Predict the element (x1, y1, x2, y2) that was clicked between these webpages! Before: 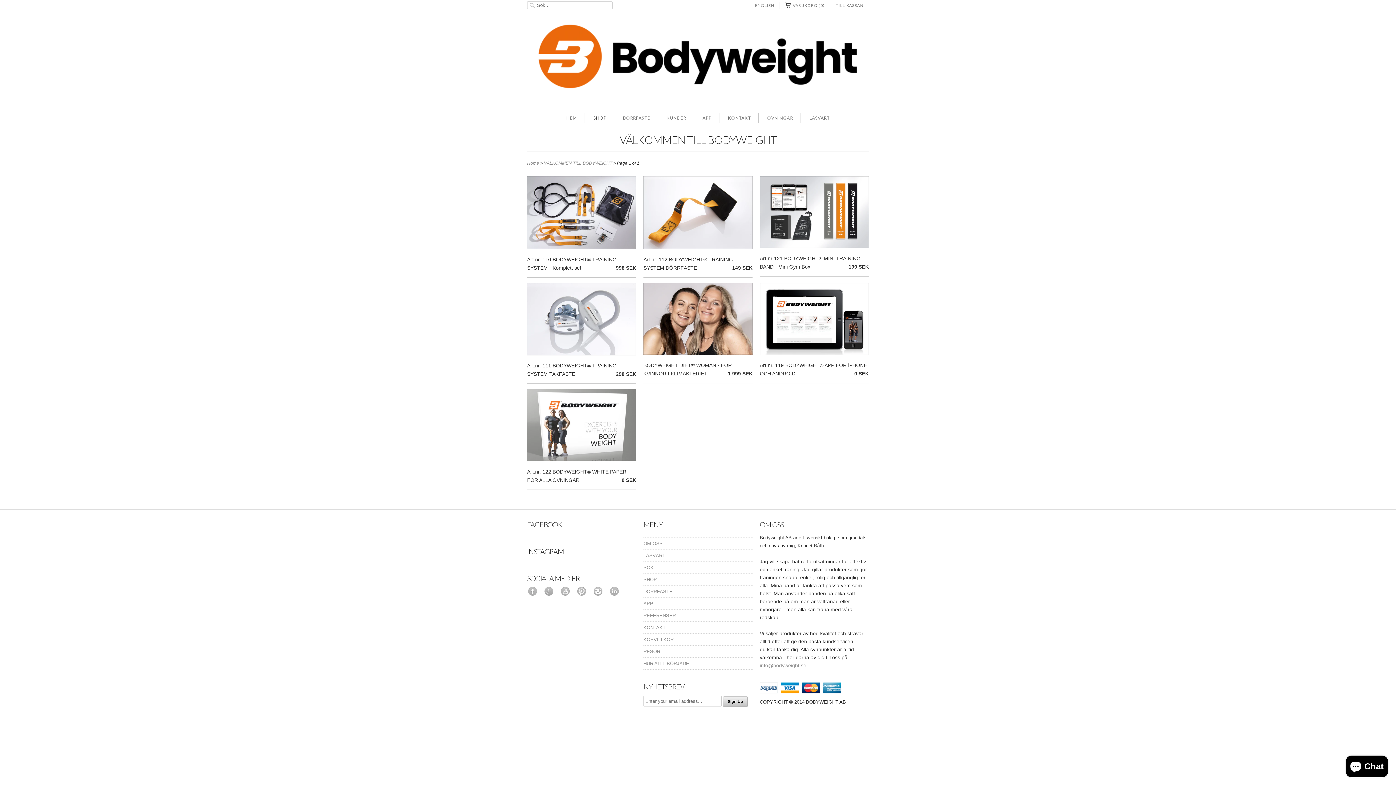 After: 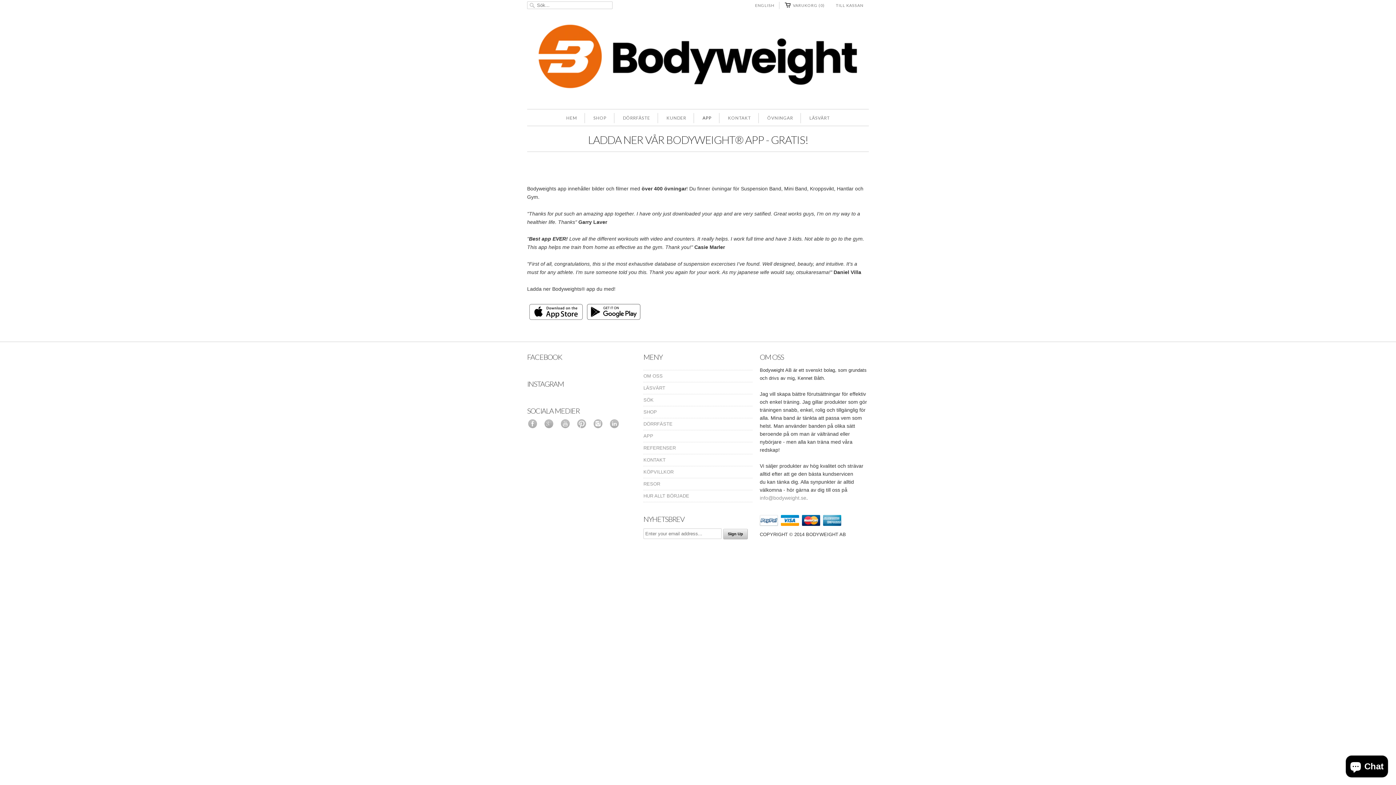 Action: bbox: (702, 113, 711, 123) label: APP